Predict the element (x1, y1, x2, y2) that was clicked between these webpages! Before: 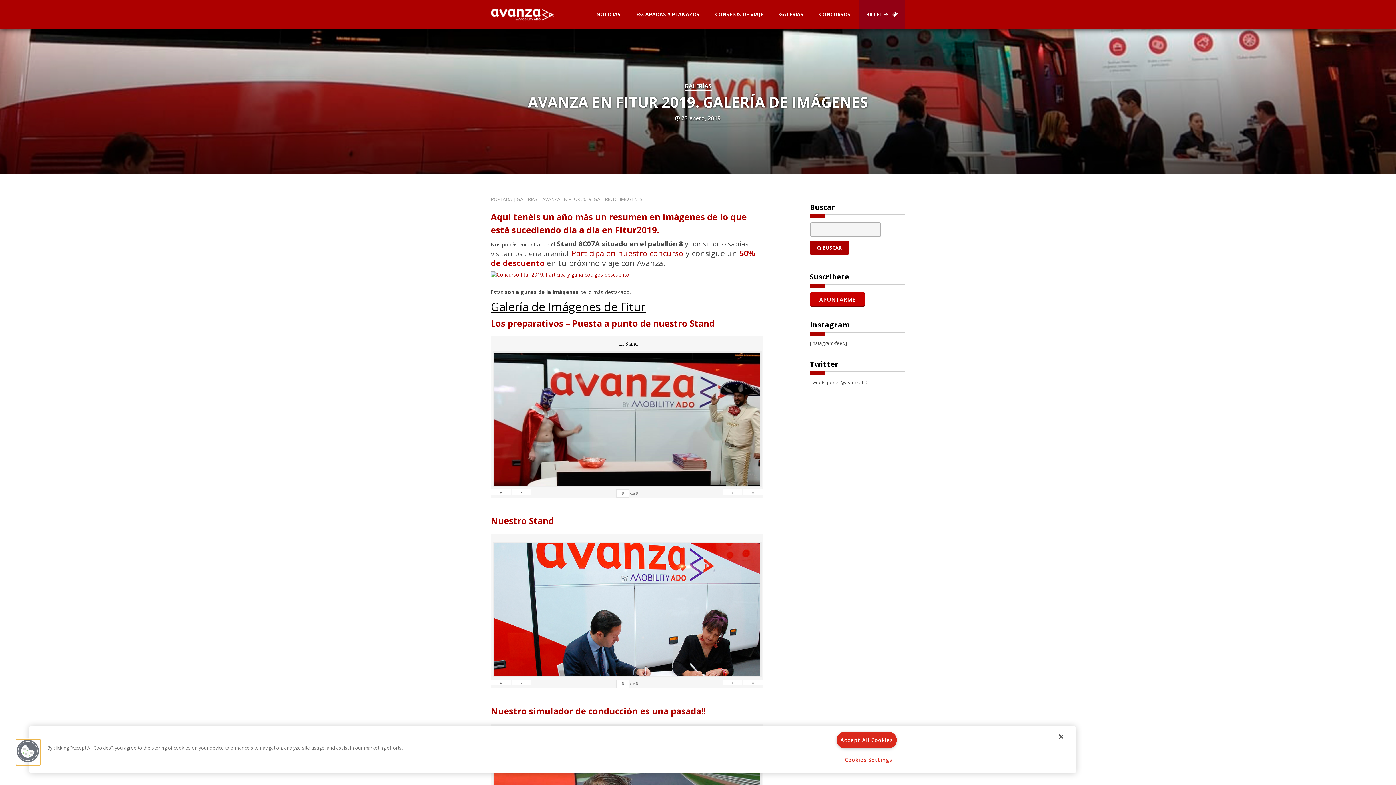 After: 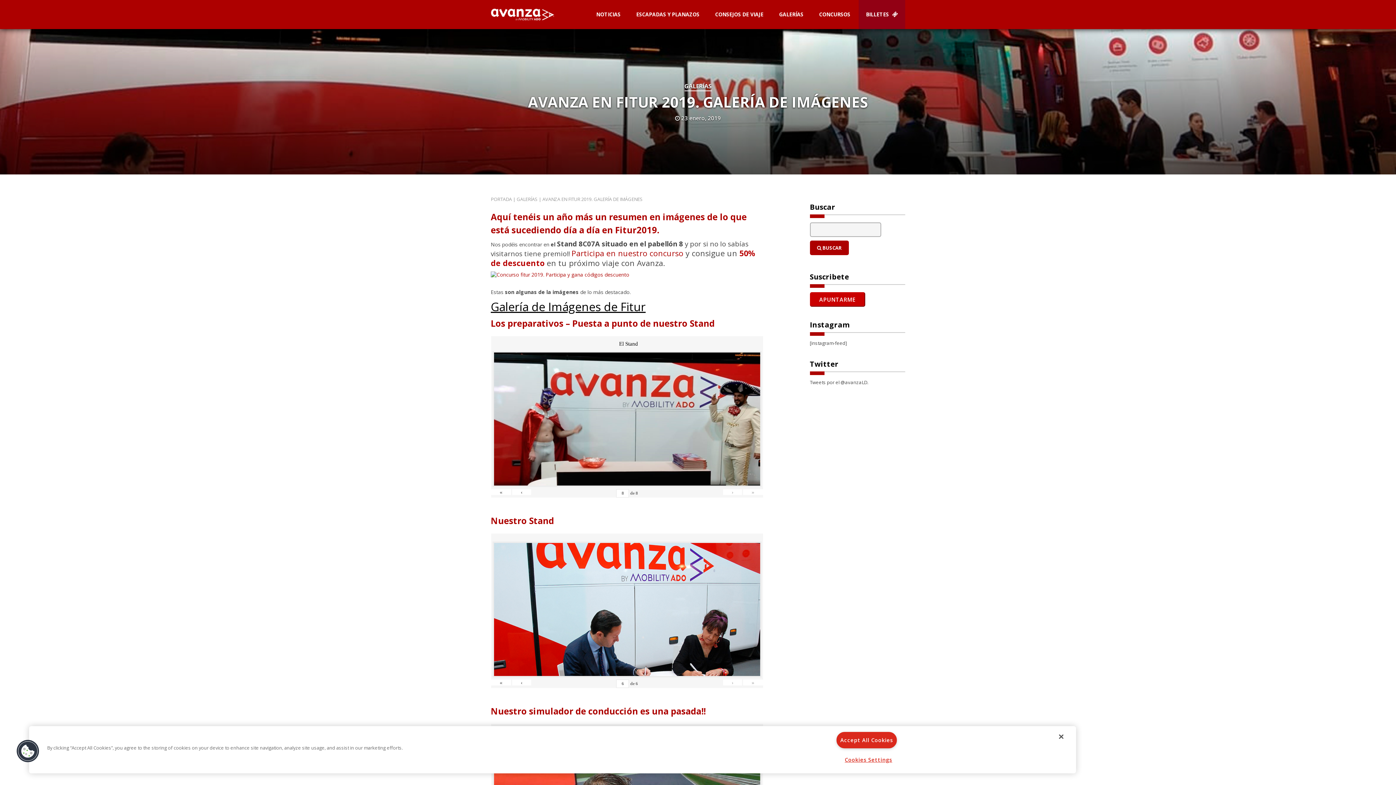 Action: label: » bbox: (743, 680, 763, 685)